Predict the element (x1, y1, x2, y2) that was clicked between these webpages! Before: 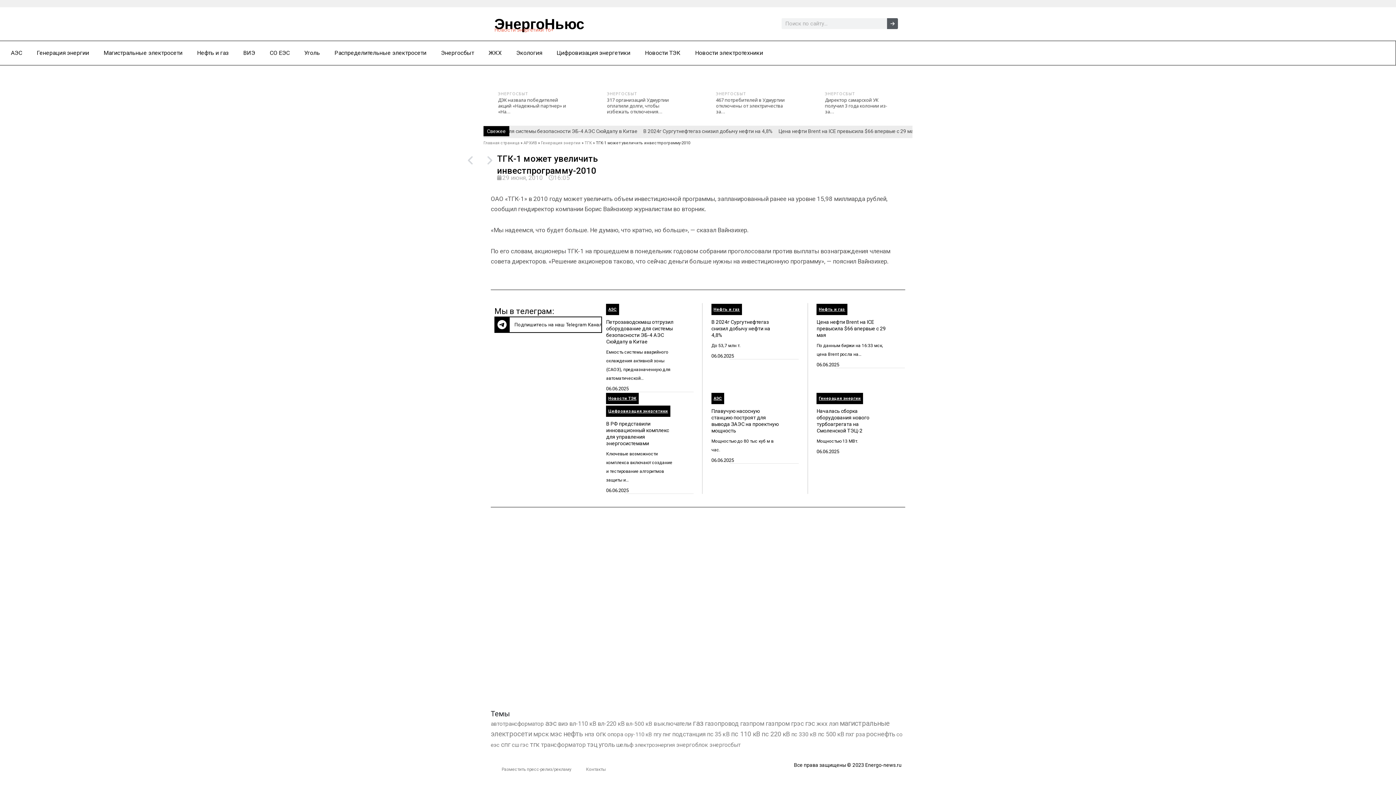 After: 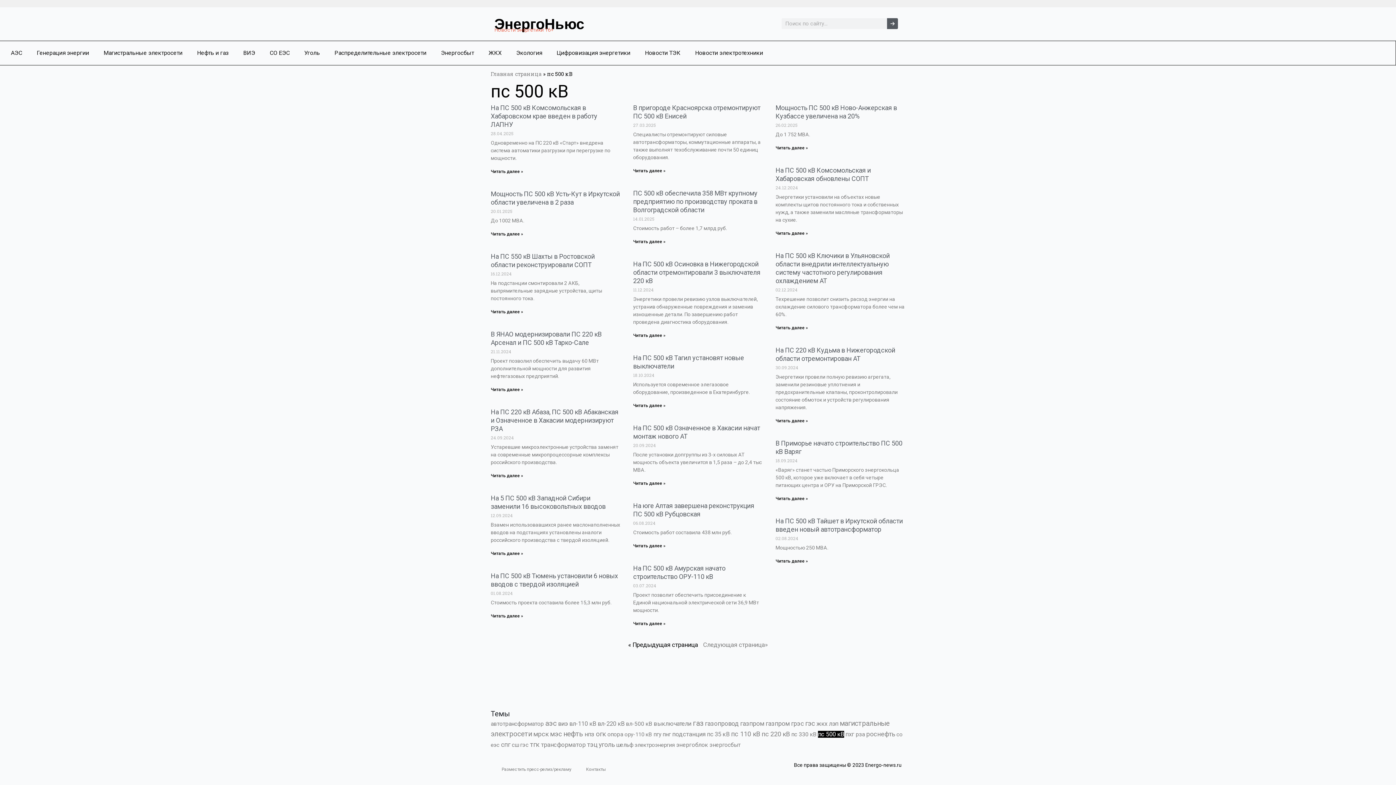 Action: bbox: (818, 731, 844, 738) label: пс 500 кВ (825 элементов)